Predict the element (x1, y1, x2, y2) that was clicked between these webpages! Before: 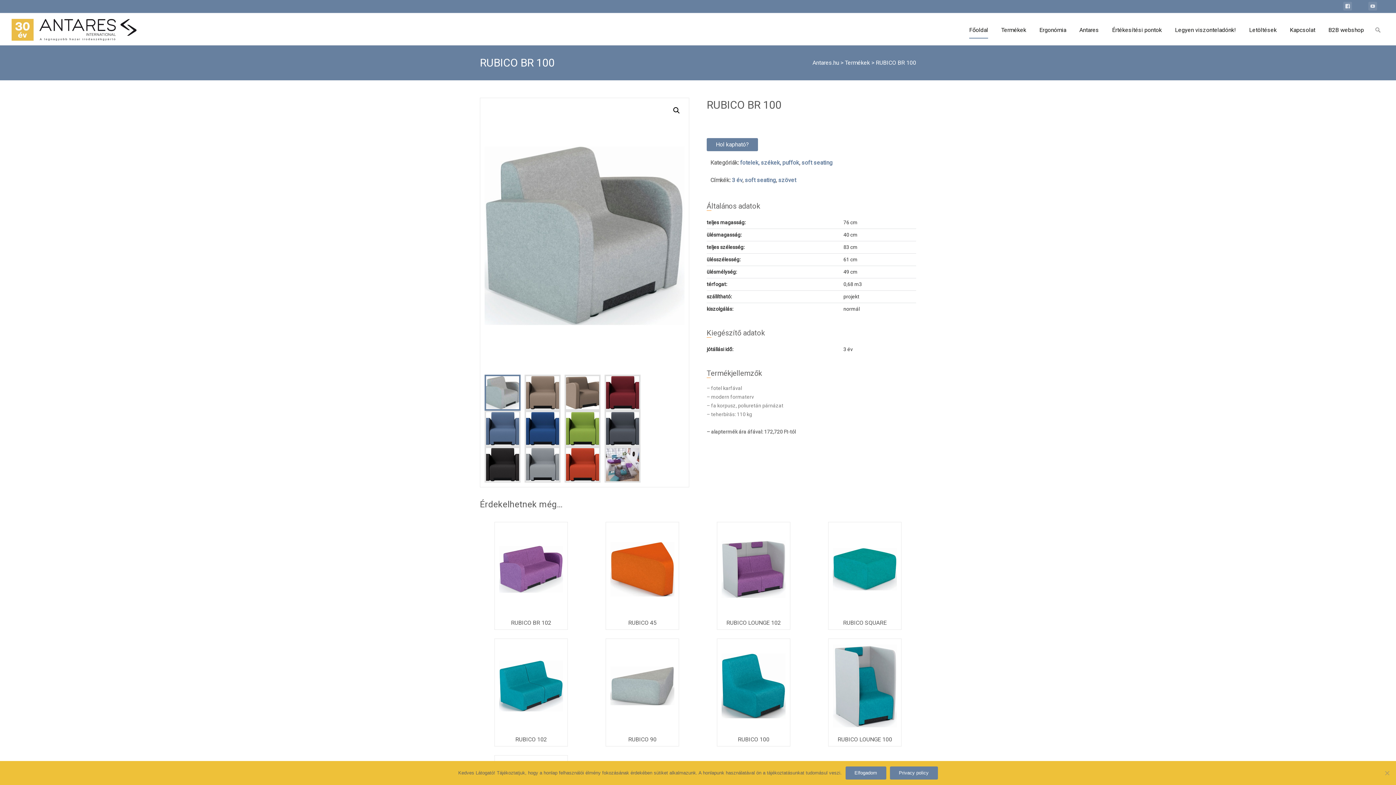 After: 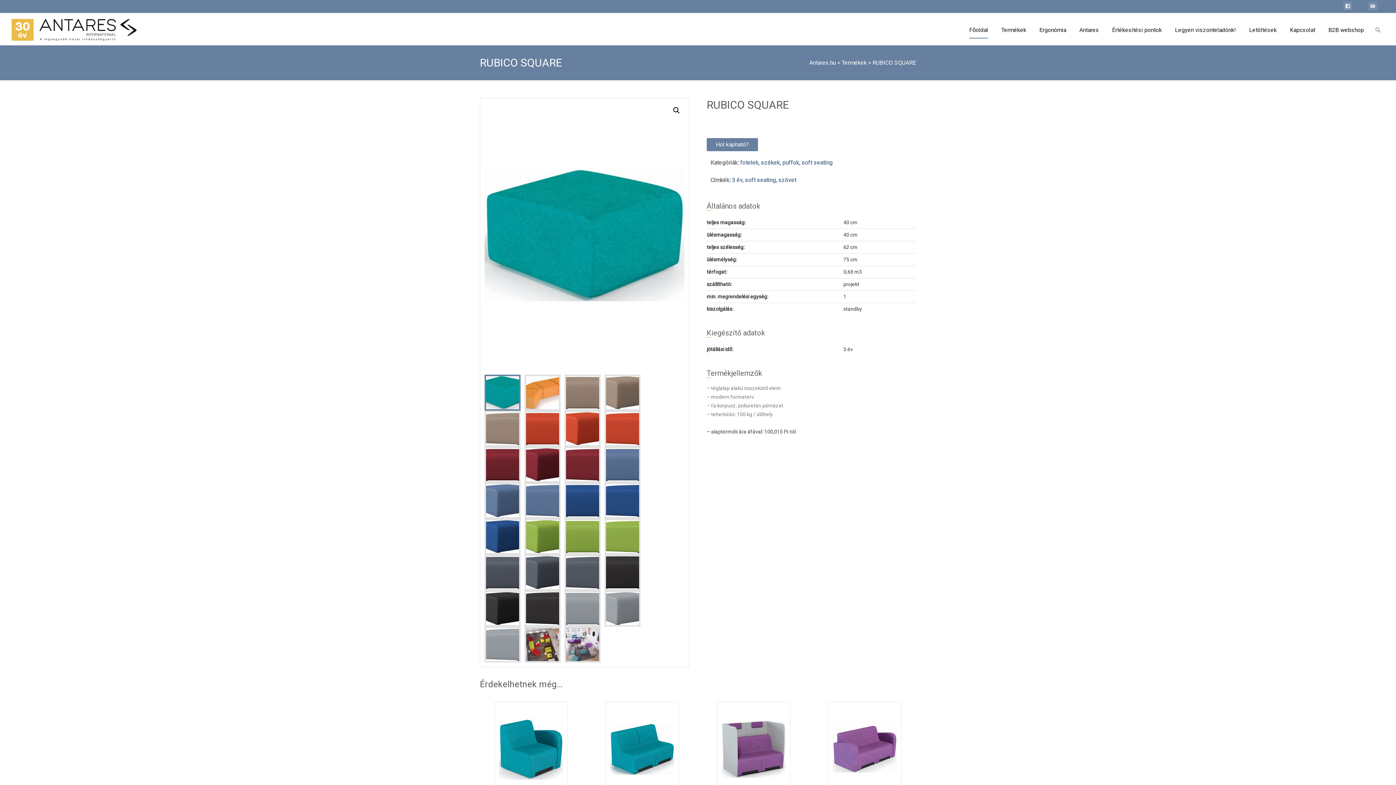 Action: bbox: (828, 522, 901, 629) label: RUBICO SQUARE